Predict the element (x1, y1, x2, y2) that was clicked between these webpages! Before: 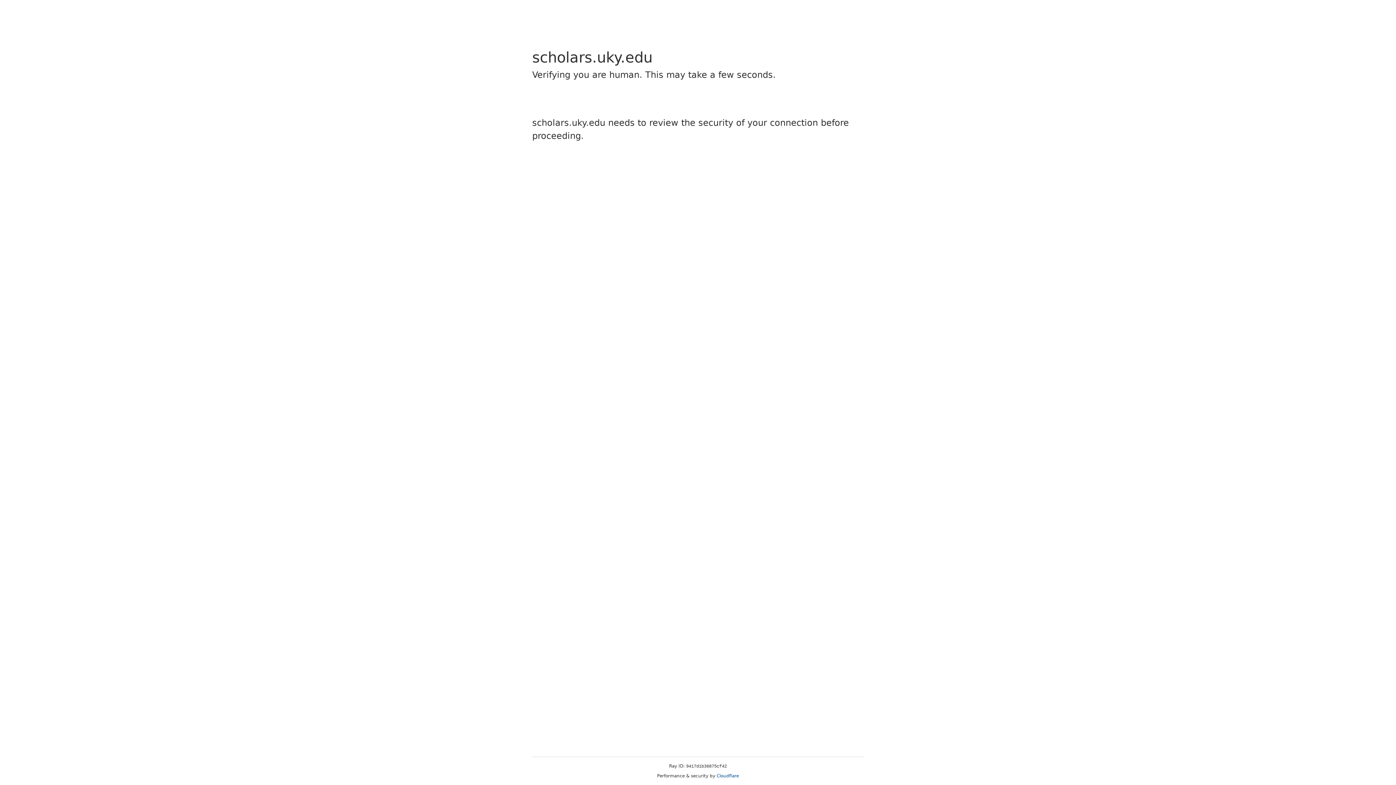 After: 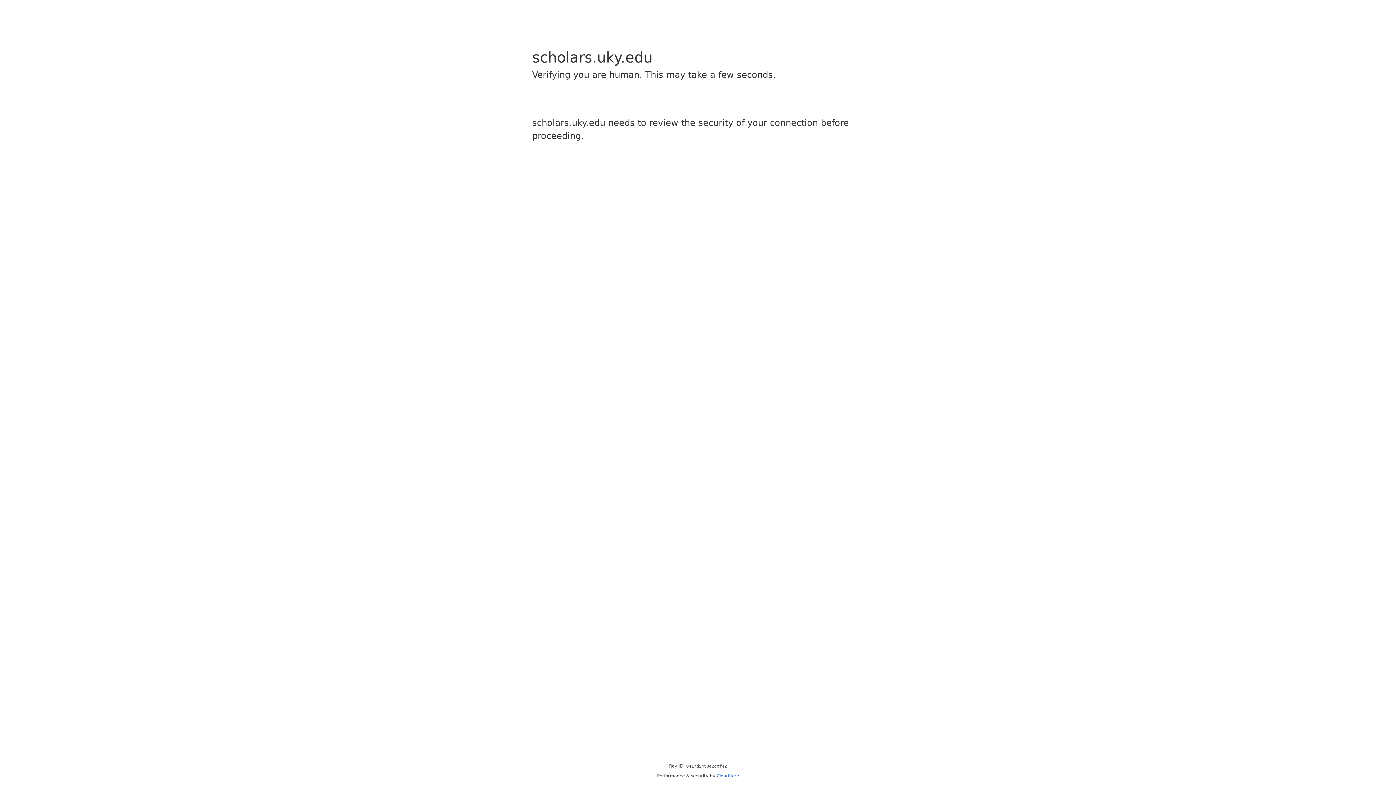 Action: bbox: (716, 773, 739, 778) label: Cloudflare